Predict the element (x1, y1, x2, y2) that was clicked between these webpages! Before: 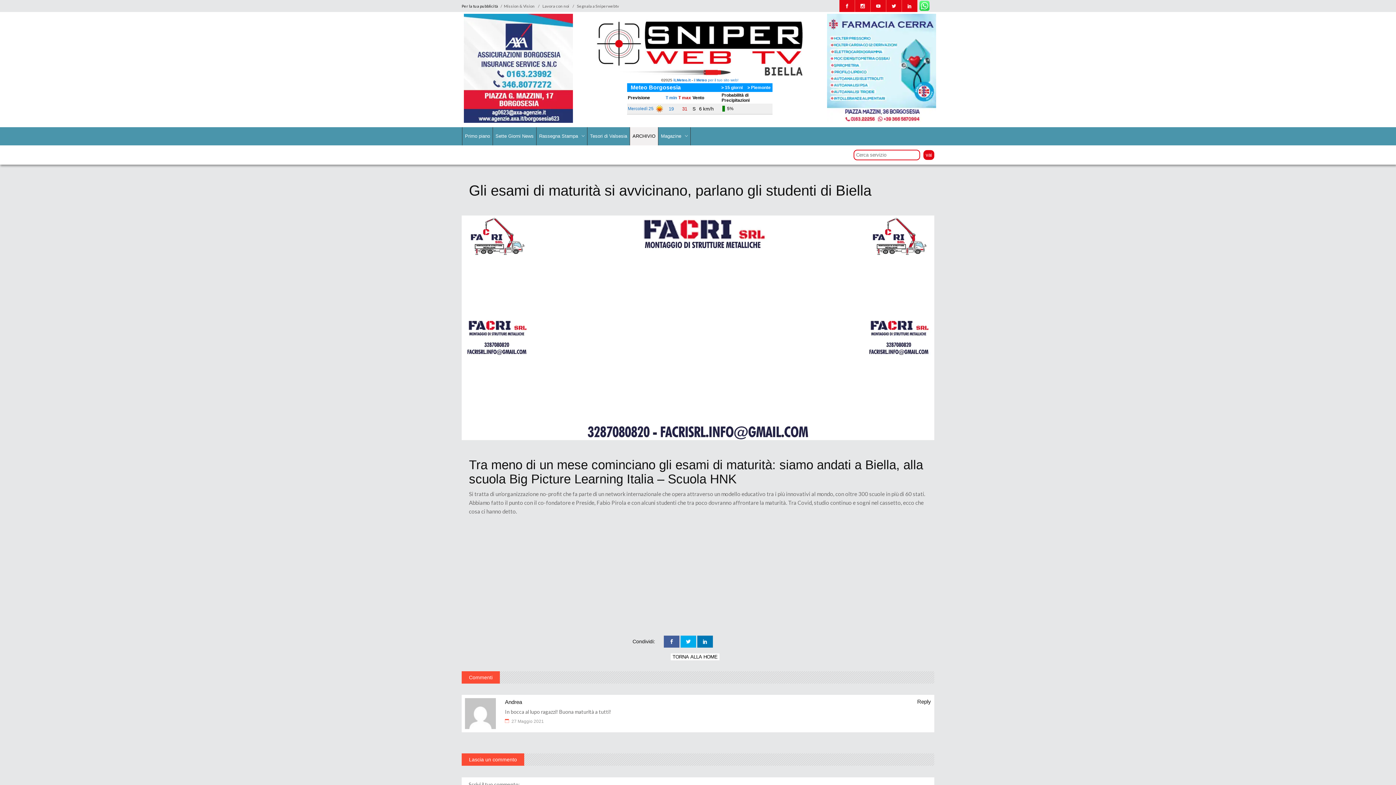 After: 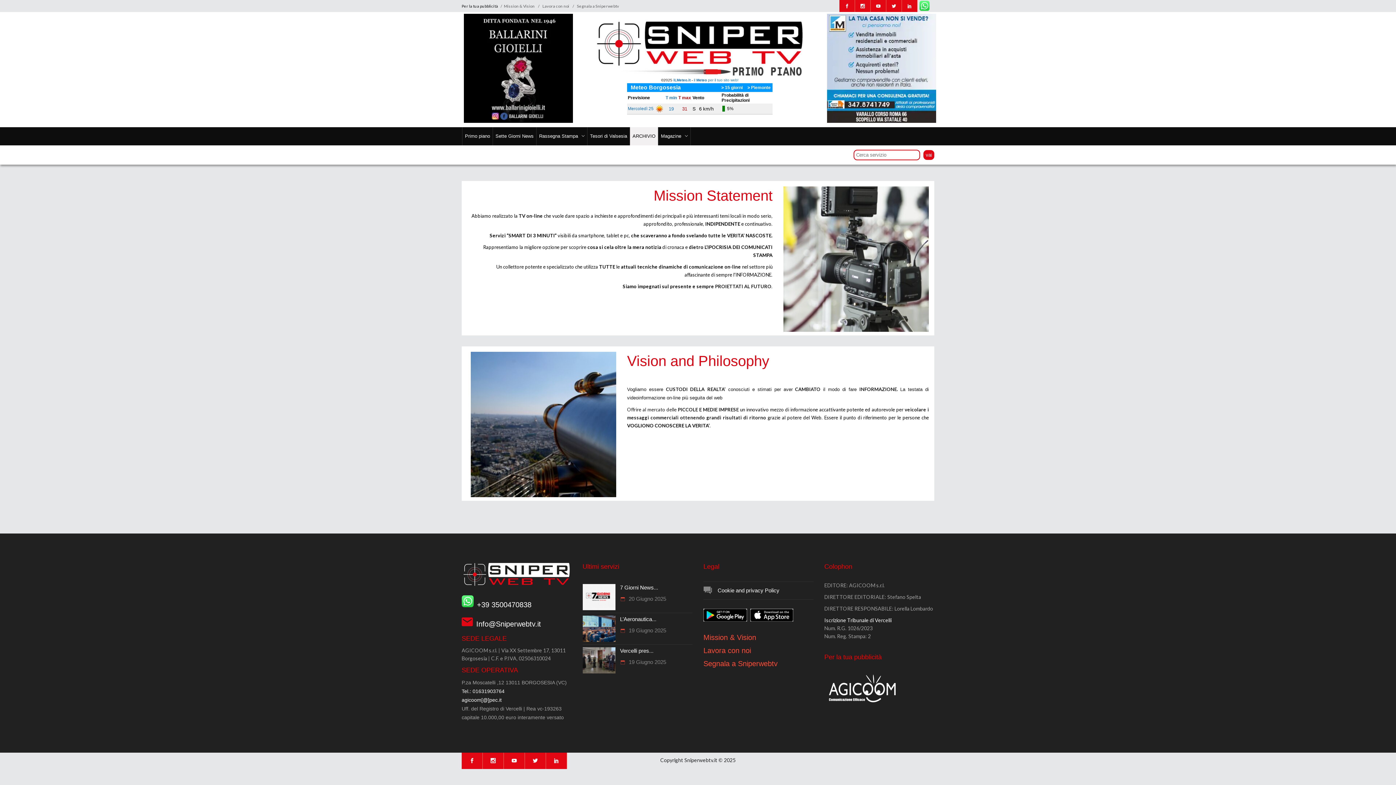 Action: bbox: (504, 3, 534, 8) label: Mission & Vision